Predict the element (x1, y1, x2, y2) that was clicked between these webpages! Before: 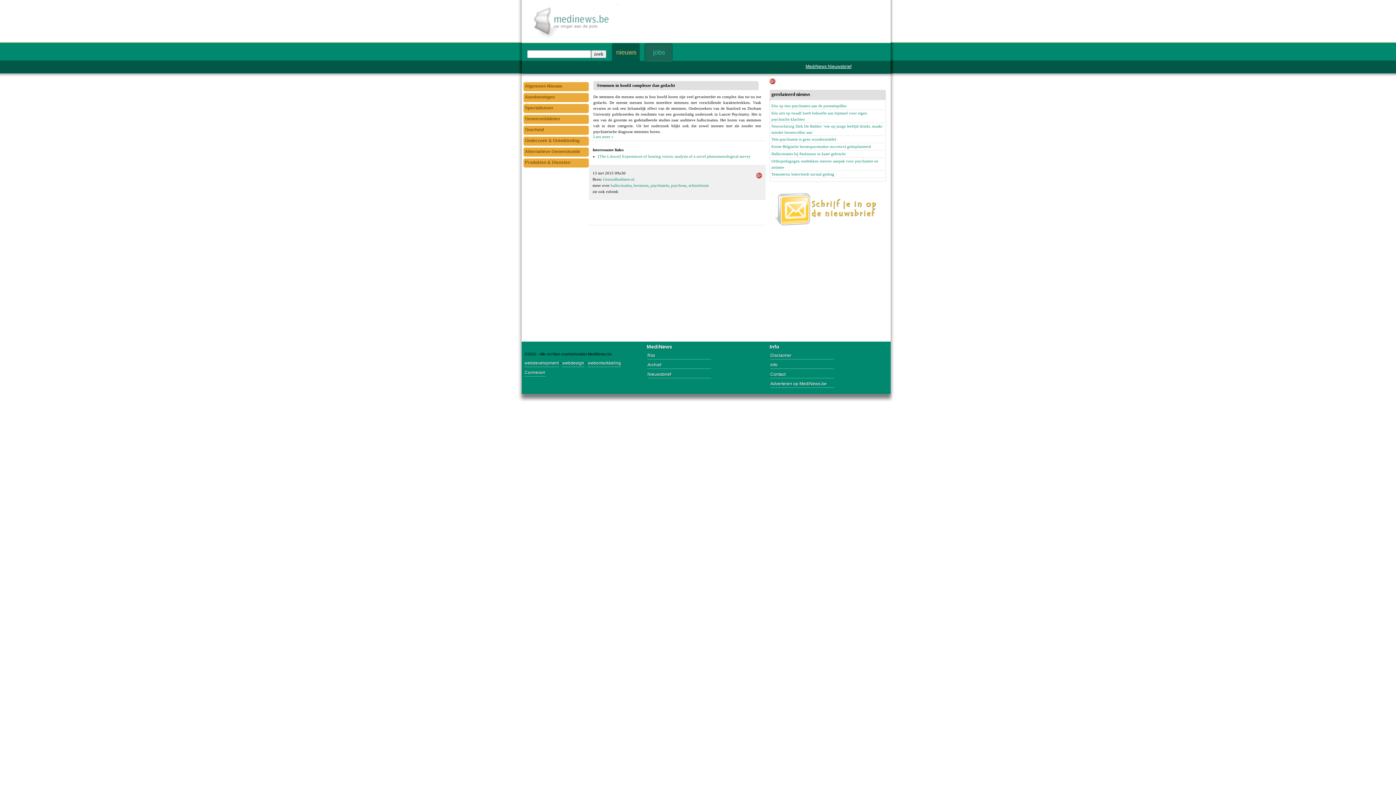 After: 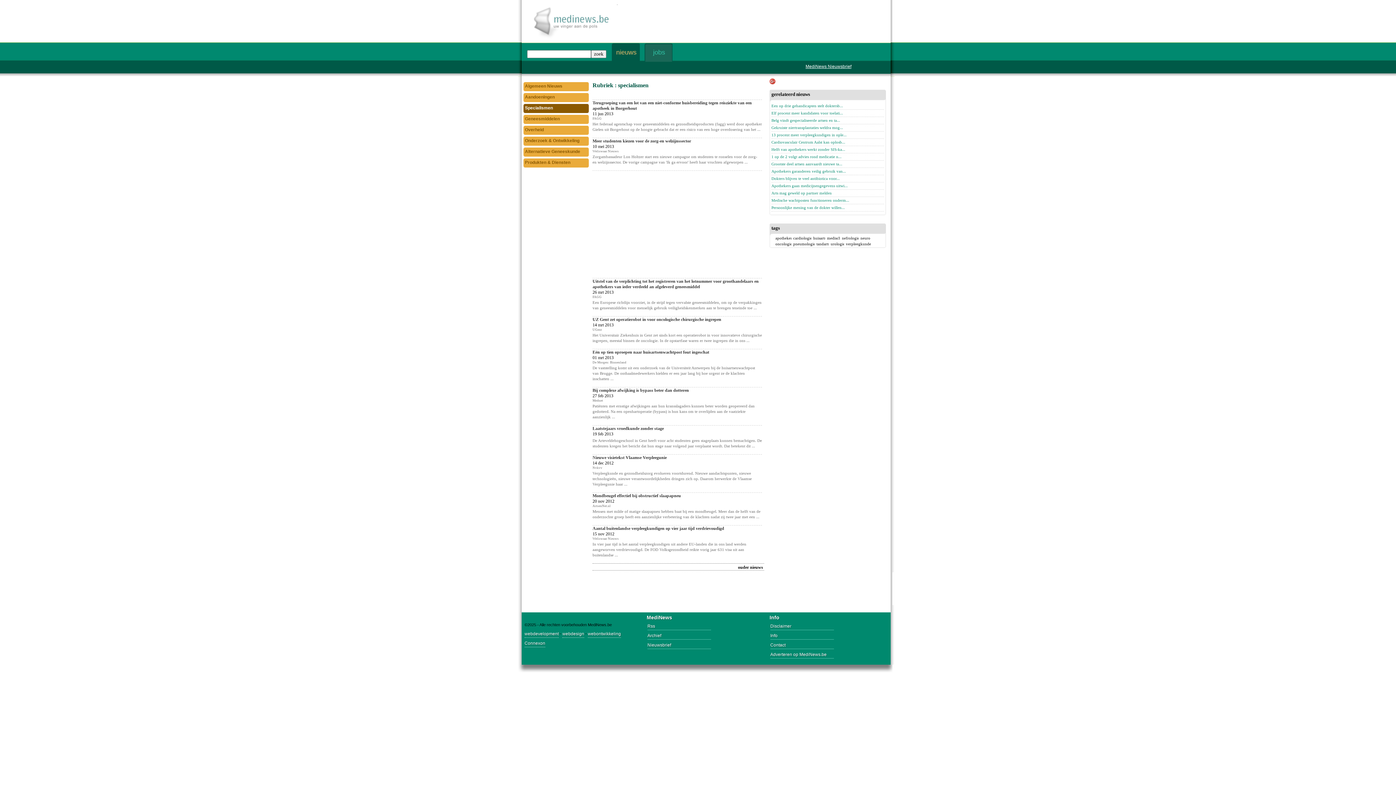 Action: label: Specialismen bbox: (523, 104, 590, 113)